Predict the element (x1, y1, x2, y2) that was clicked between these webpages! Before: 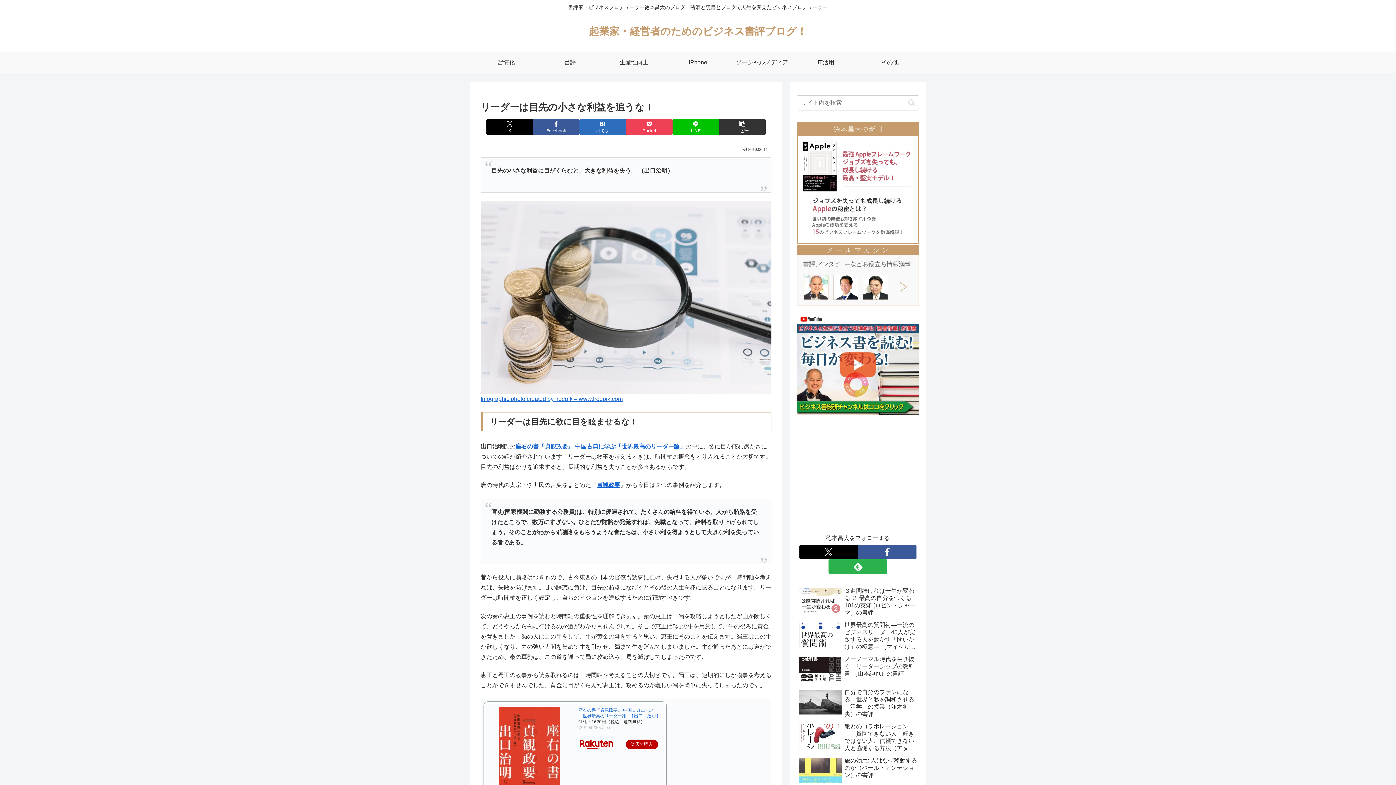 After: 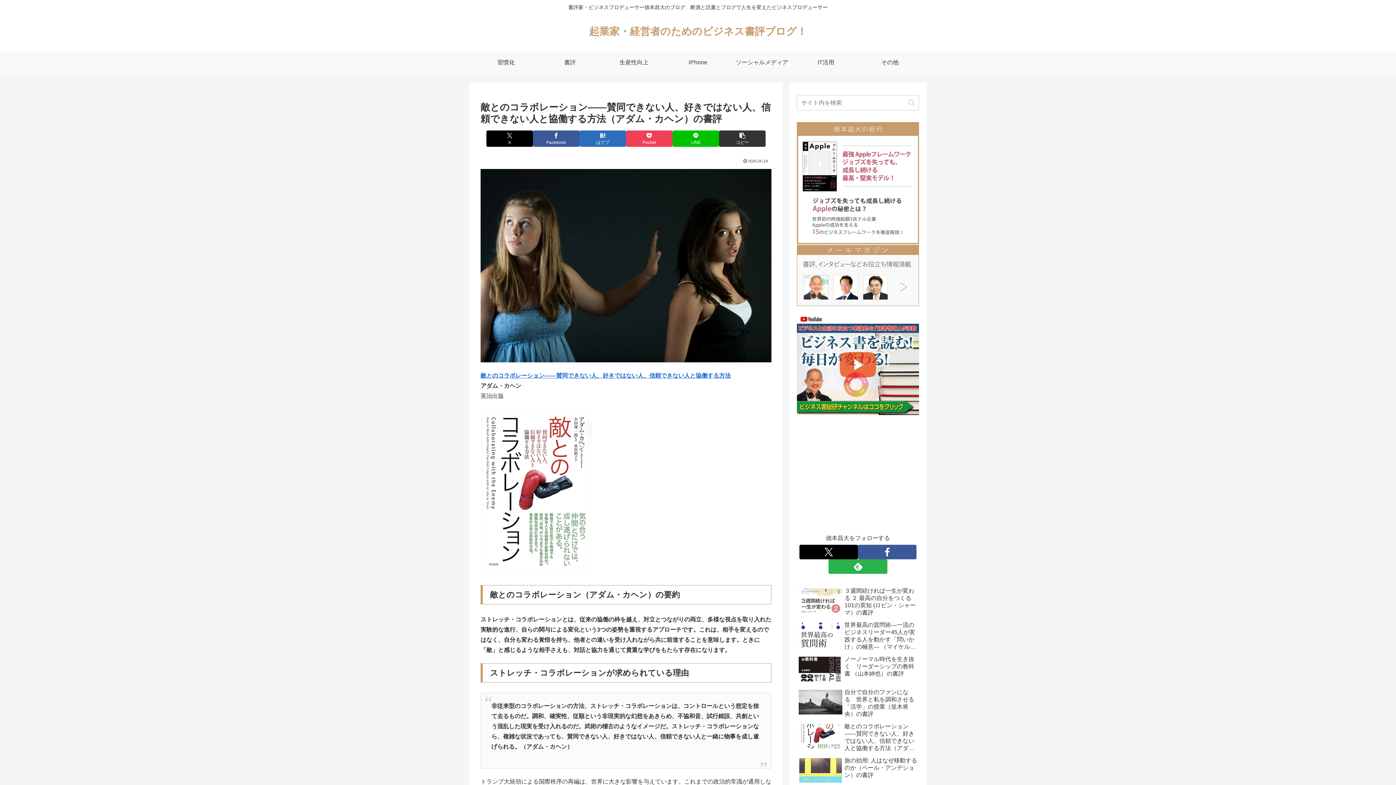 Action: label: 敵とのコラボレーション――賛同できない人、好きではない人、信頼できない人と協働する方法（アダム・カヘン）の書評 bbox: (797, 721, 919, 754)